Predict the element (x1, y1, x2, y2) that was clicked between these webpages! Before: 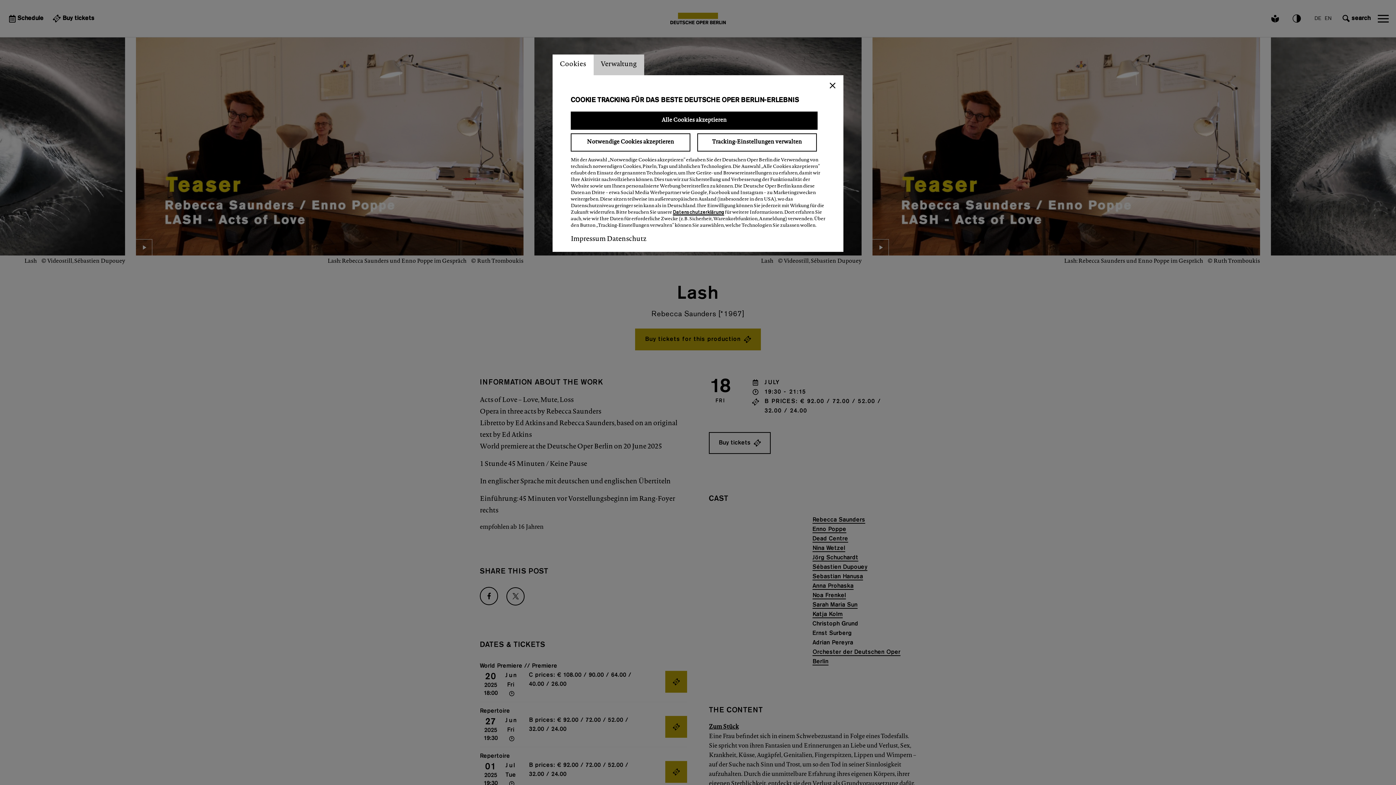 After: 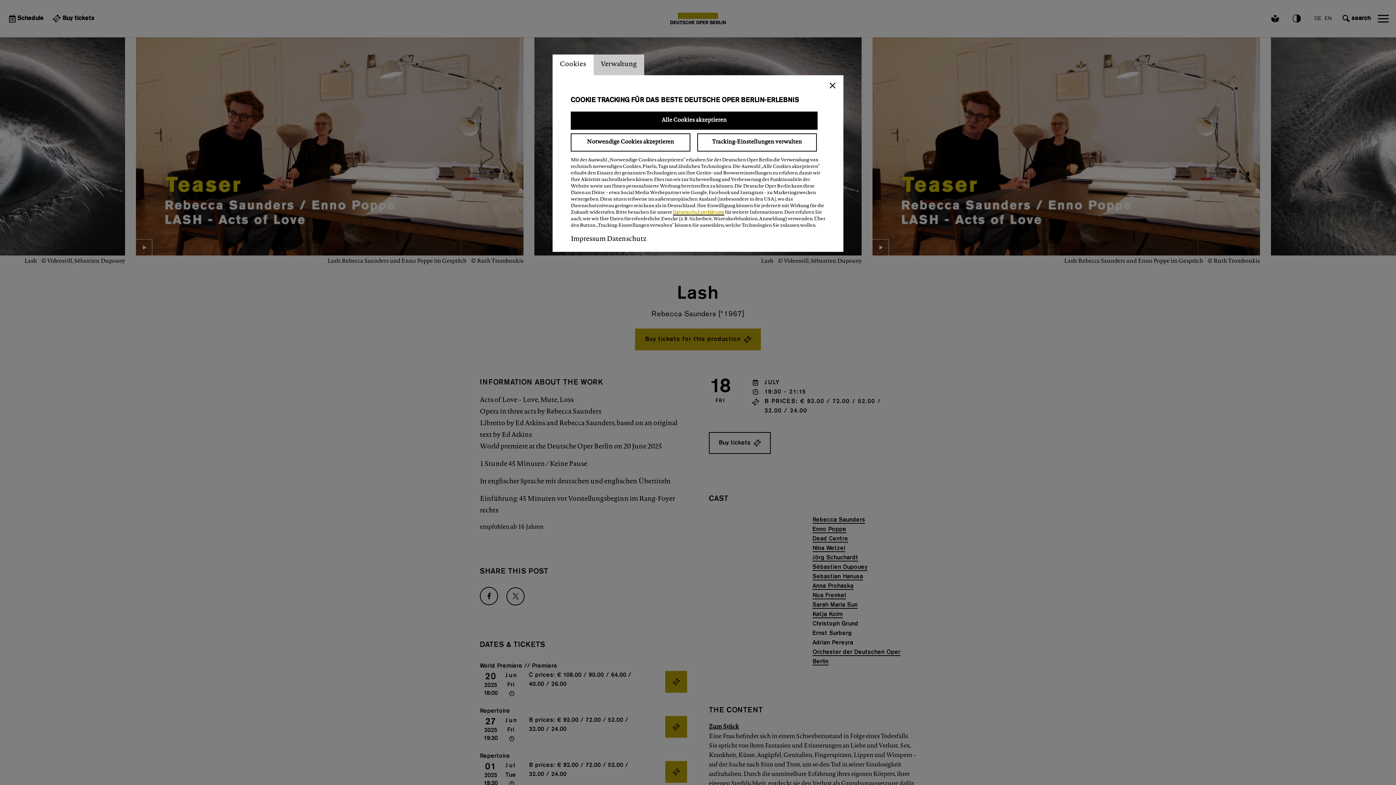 Action: bbox: (673, 210, 724, 215) label: Datenschutzerklärung